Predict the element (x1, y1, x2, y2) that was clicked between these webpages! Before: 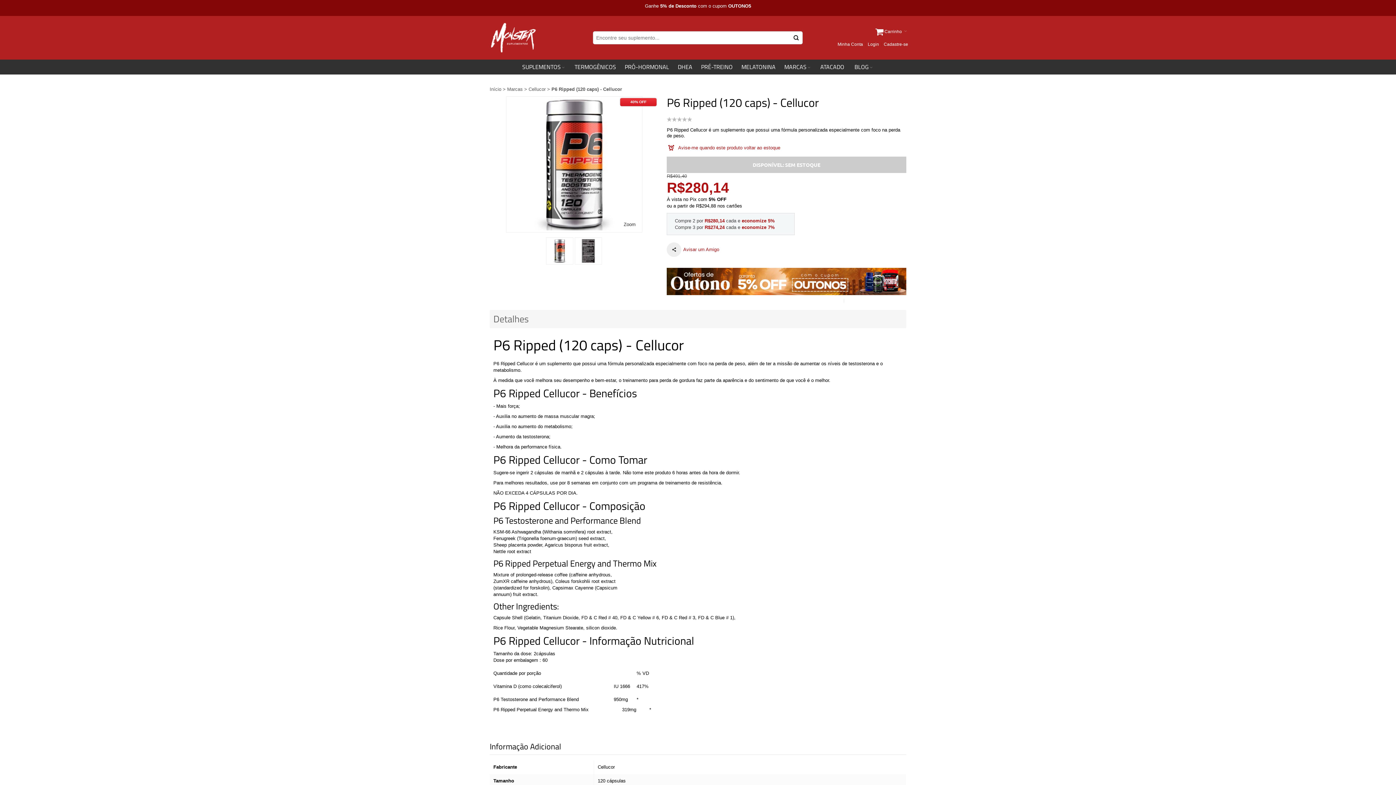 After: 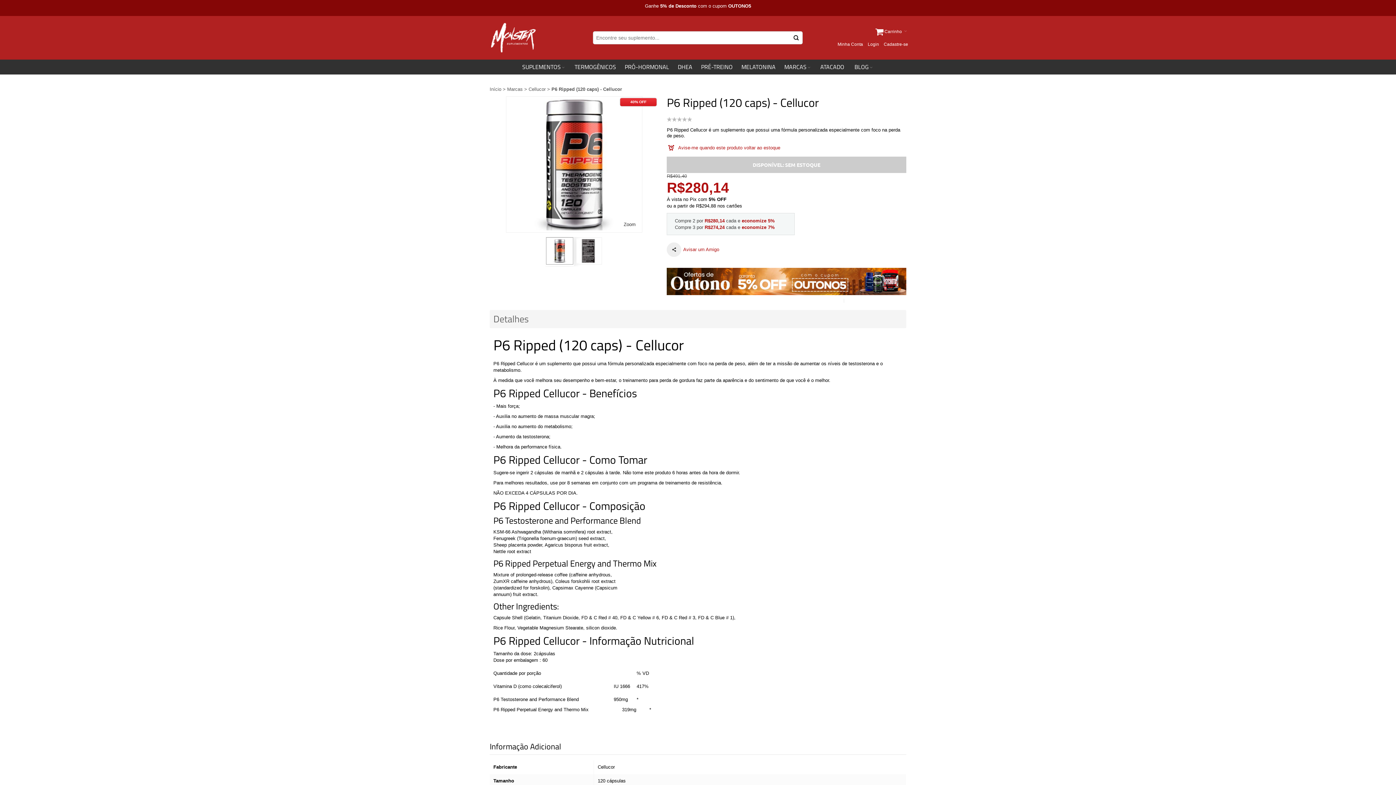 Action: bbox: (546, 237, 573, 264)